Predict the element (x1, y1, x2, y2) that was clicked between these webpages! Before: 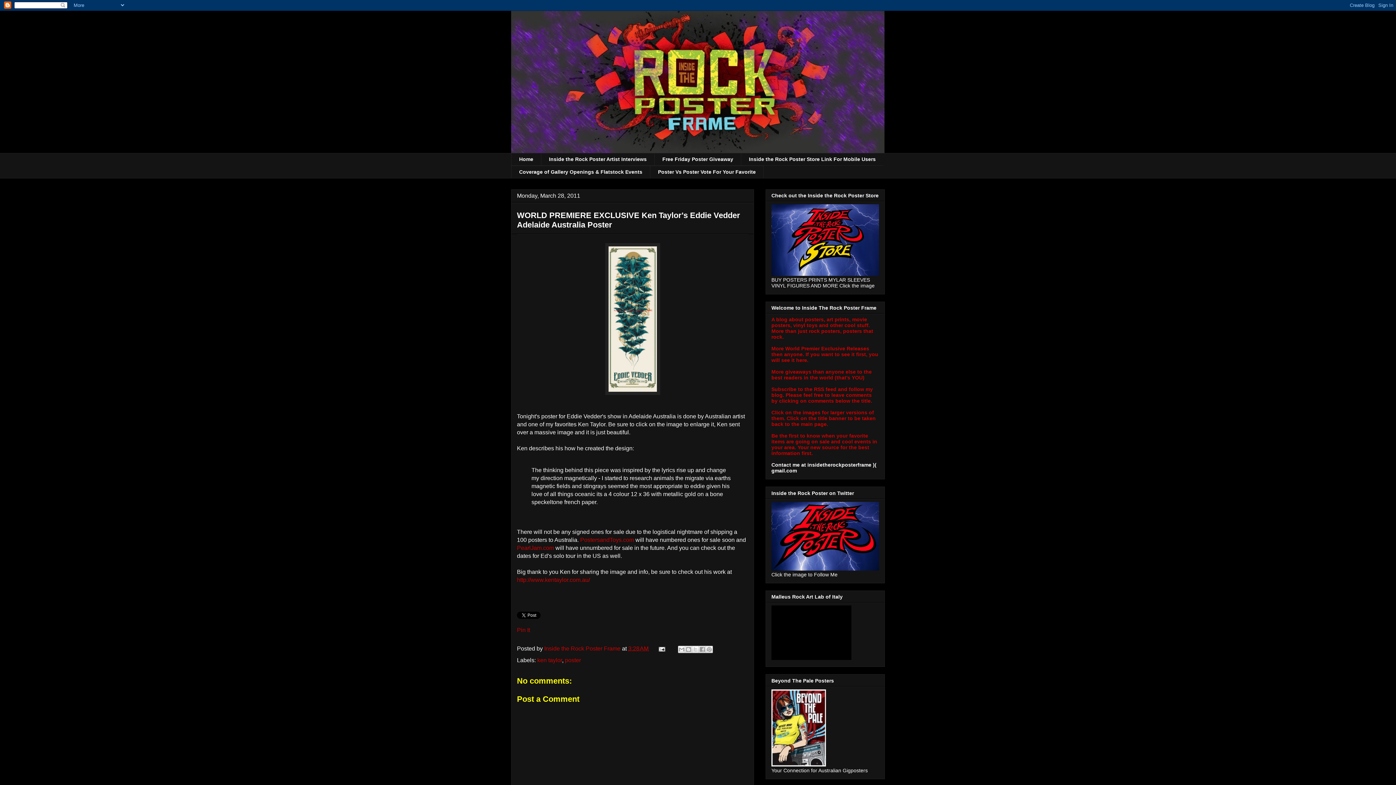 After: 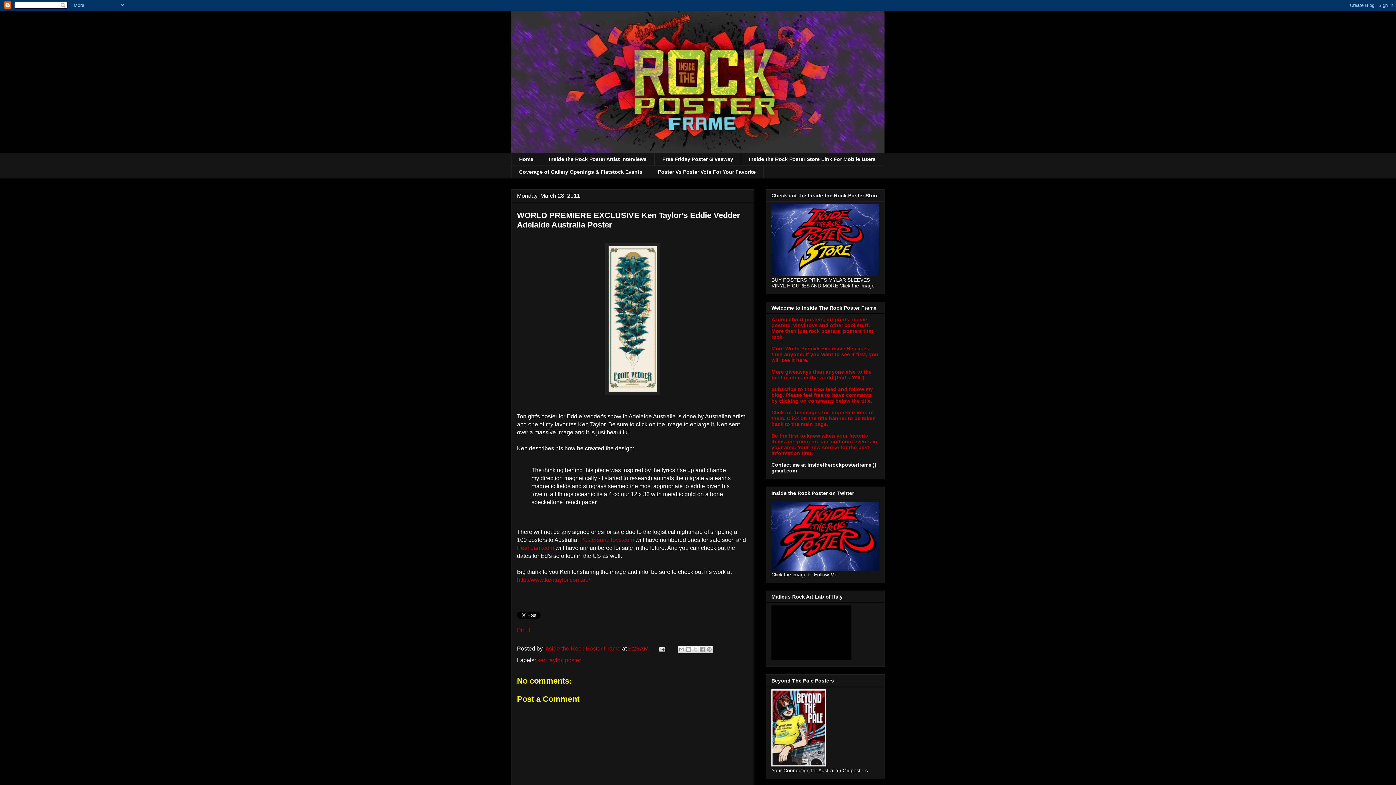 Action: bbox: (497, 625, 513, 632)